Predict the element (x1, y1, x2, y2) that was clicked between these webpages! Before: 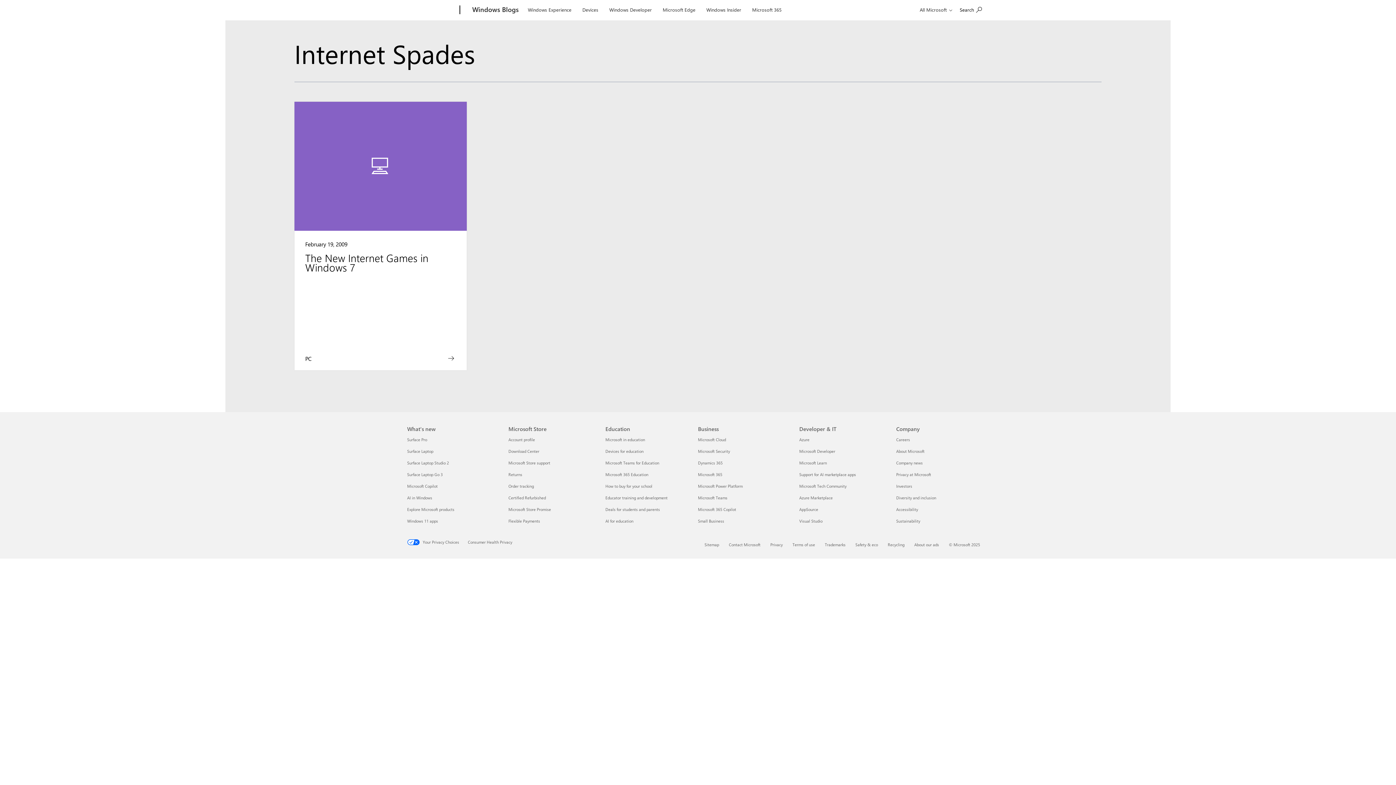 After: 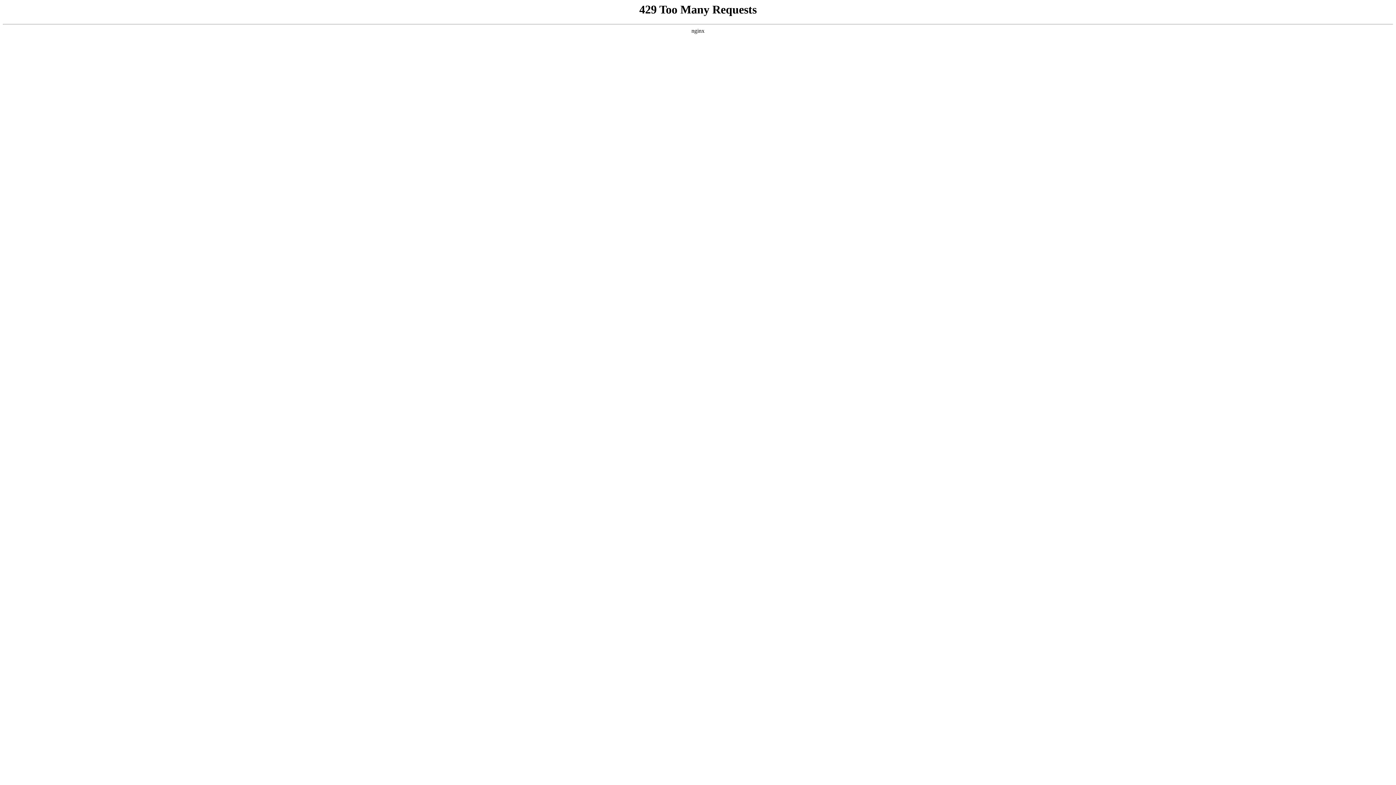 Action: label: Company news Company bbox: (896, 460, 923, 465)